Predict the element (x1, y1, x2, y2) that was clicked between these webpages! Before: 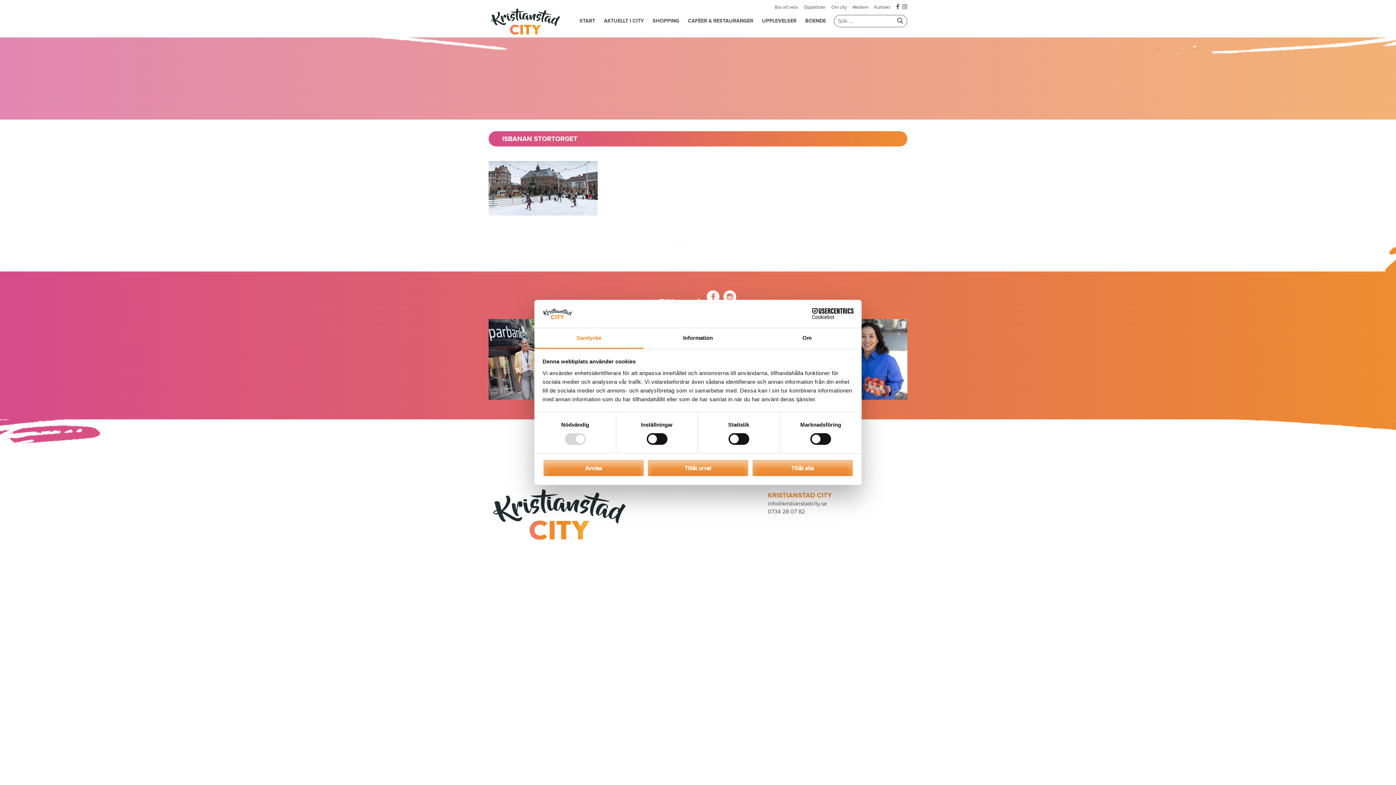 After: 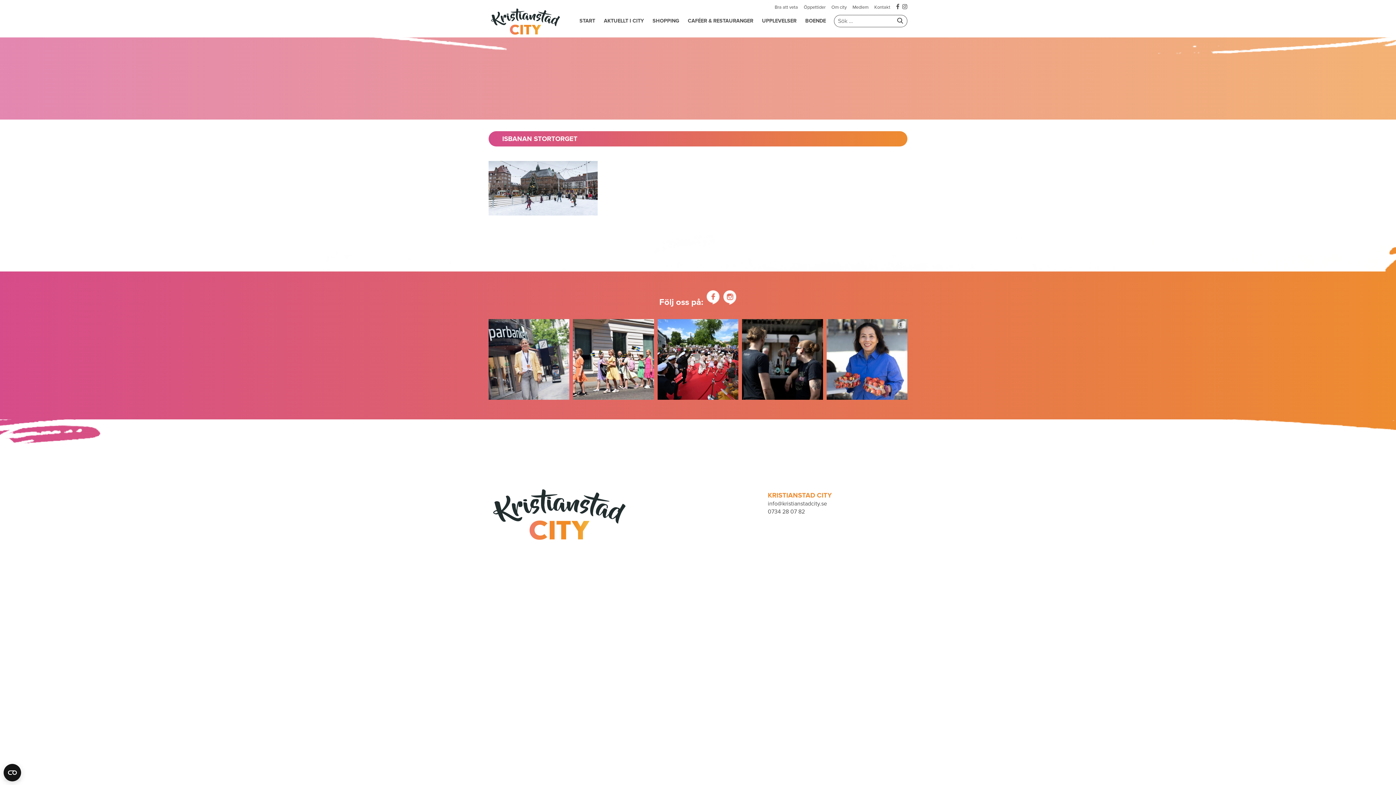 Action: label: Tillåt urval bbox: (647, 459, 749, 476)